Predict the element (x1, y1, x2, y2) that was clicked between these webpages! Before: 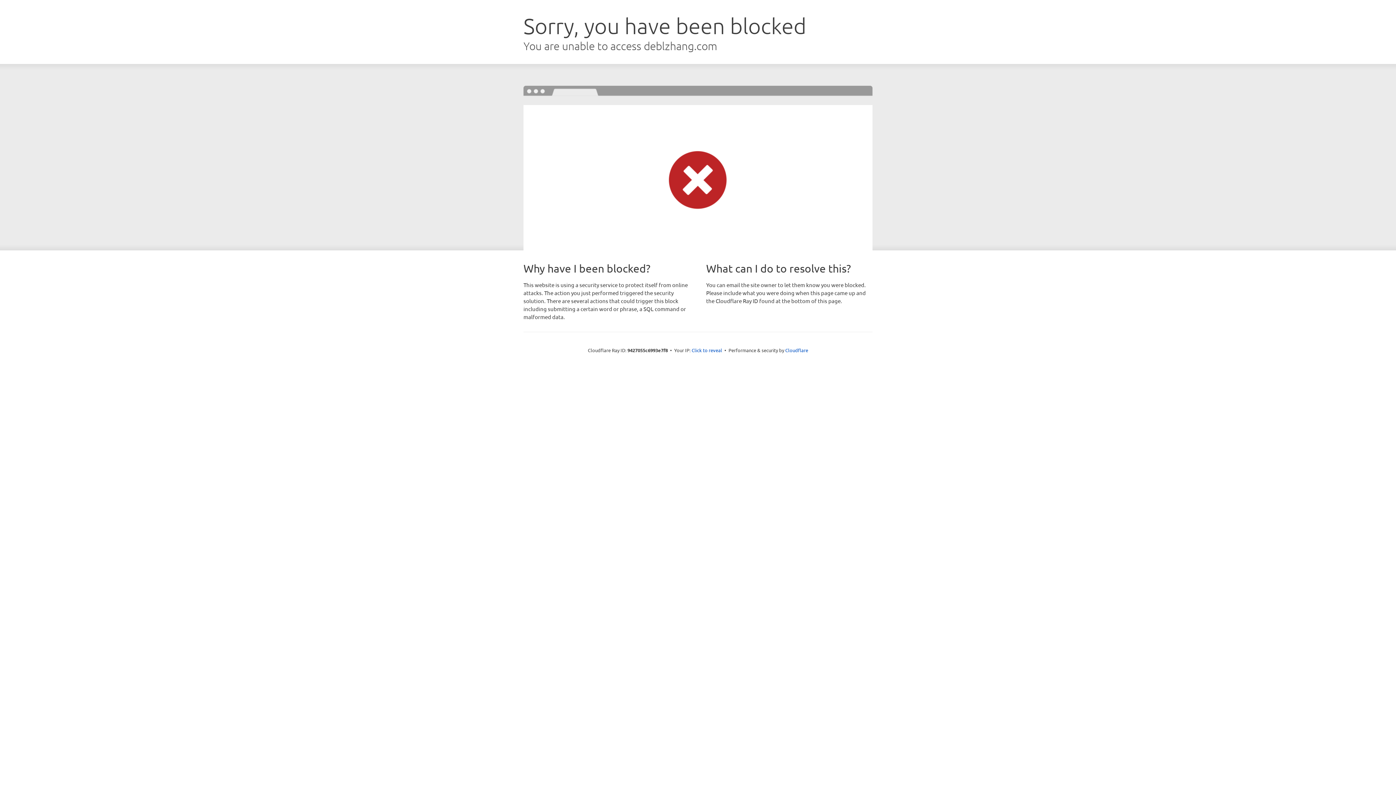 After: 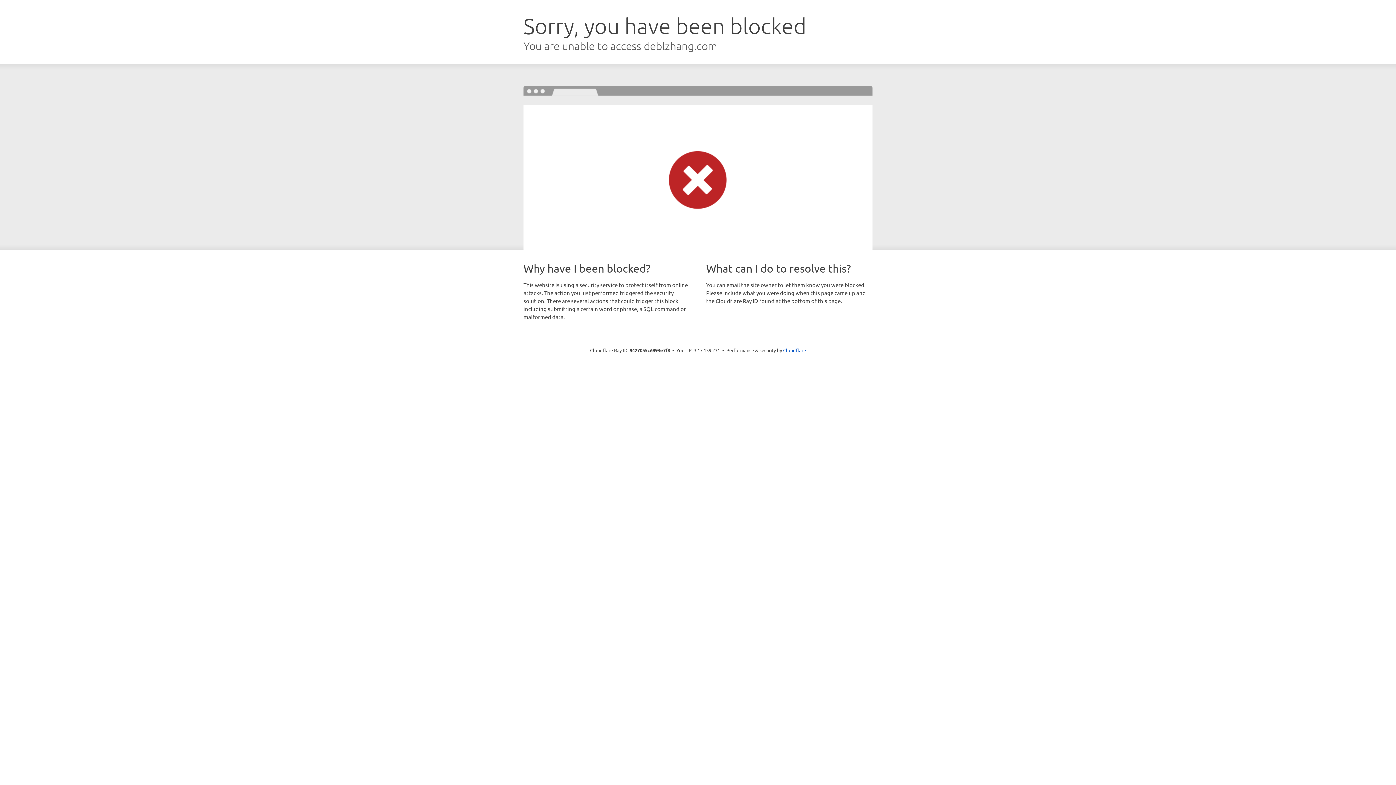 Action: bbox: (691, 346, 722, 353) label: Click to reveal